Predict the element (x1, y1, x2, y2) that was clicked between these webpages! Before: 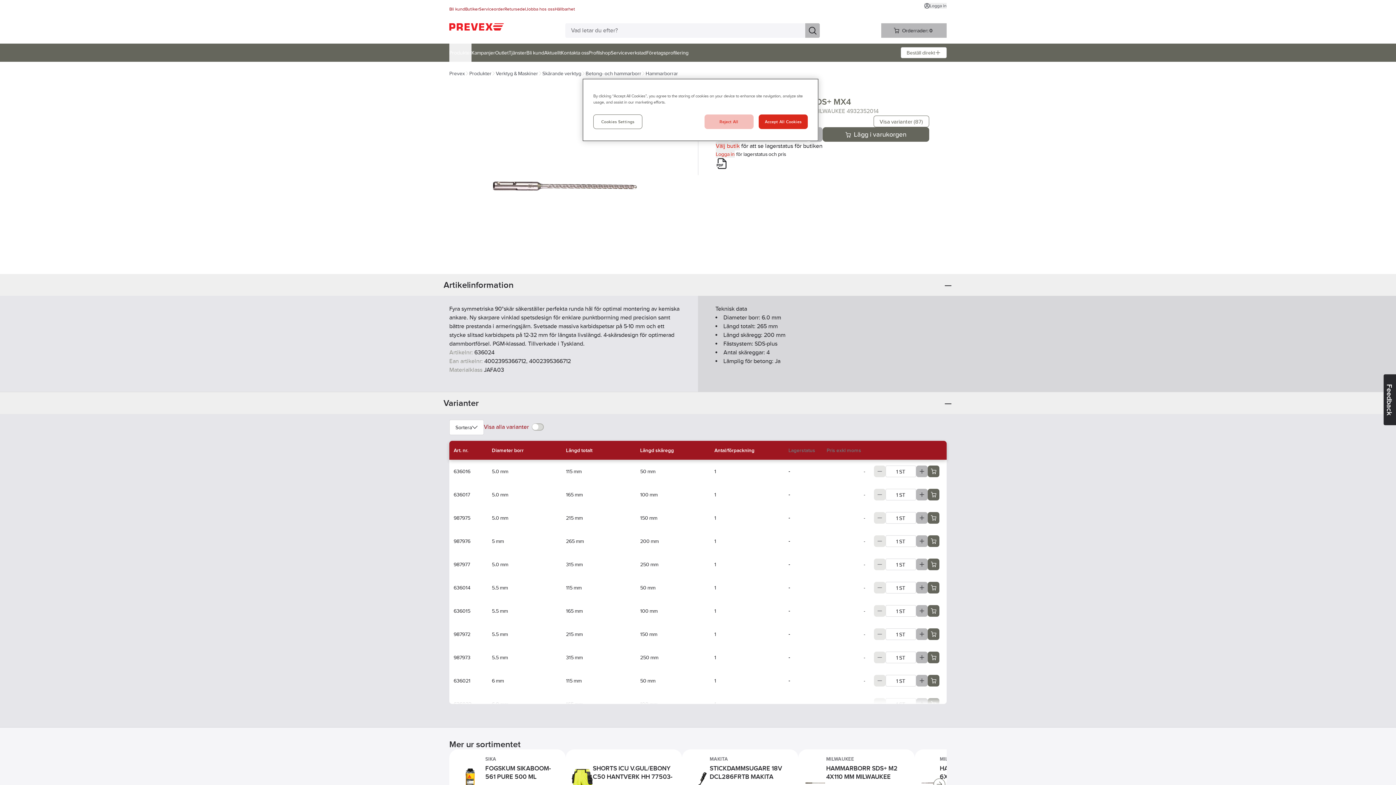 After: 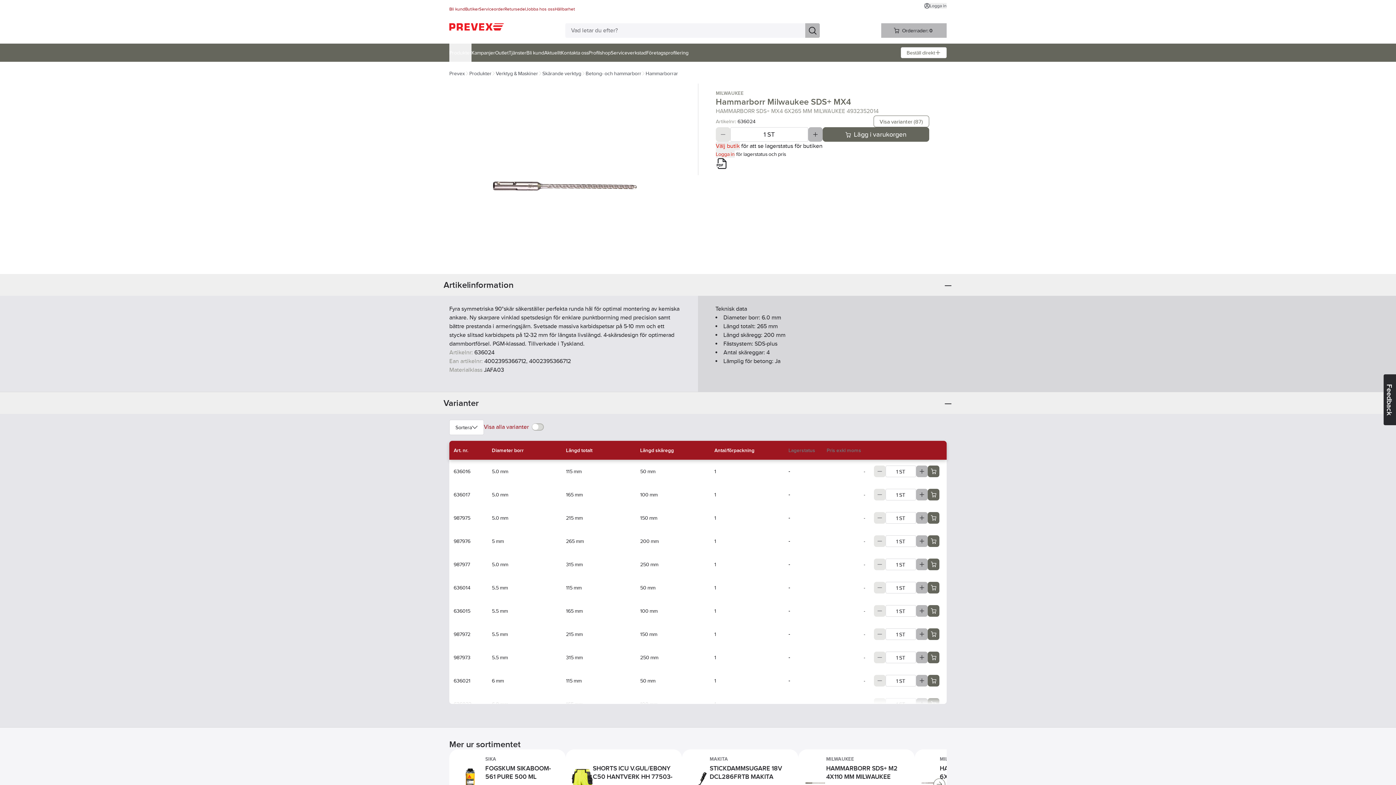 Action: bbox: (758, 114, 808, 129) label: Accept All Cookies